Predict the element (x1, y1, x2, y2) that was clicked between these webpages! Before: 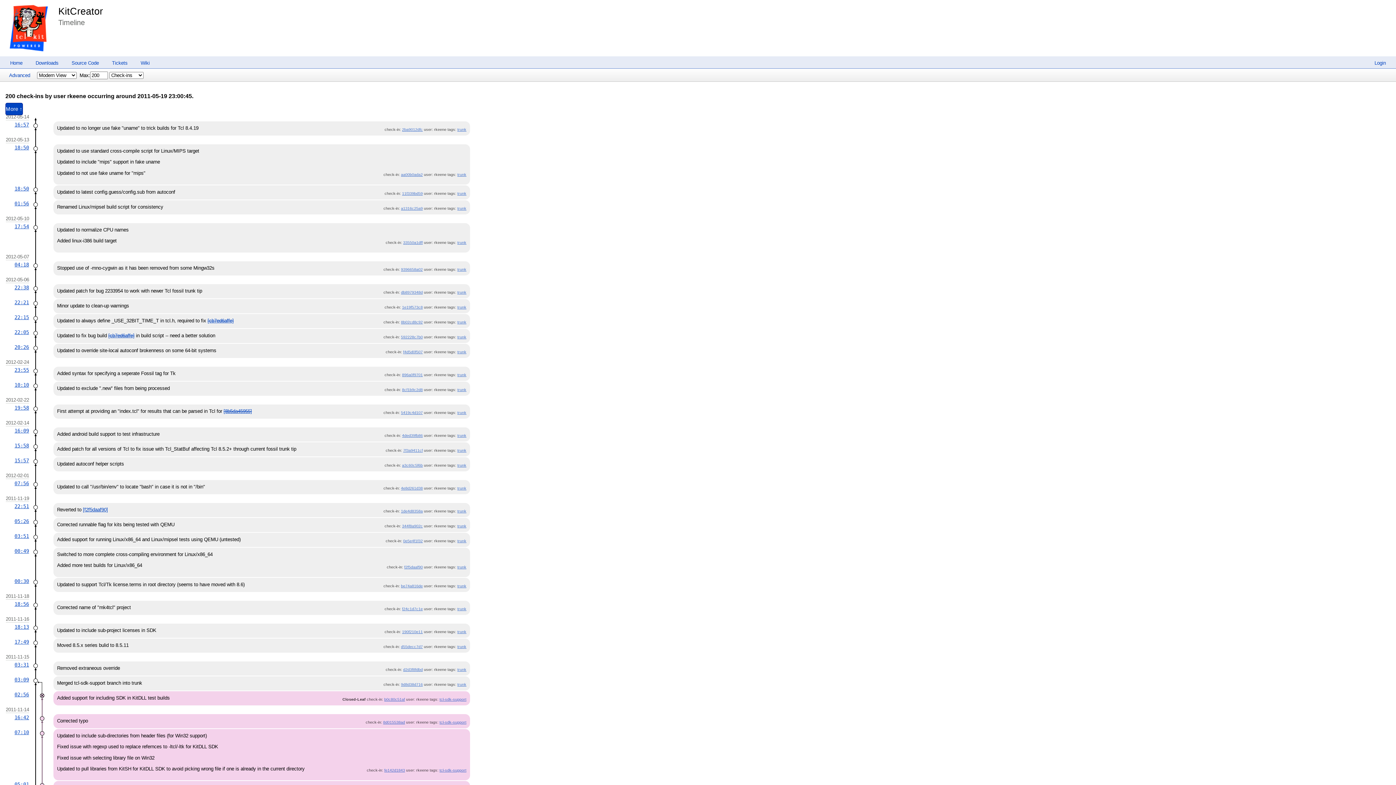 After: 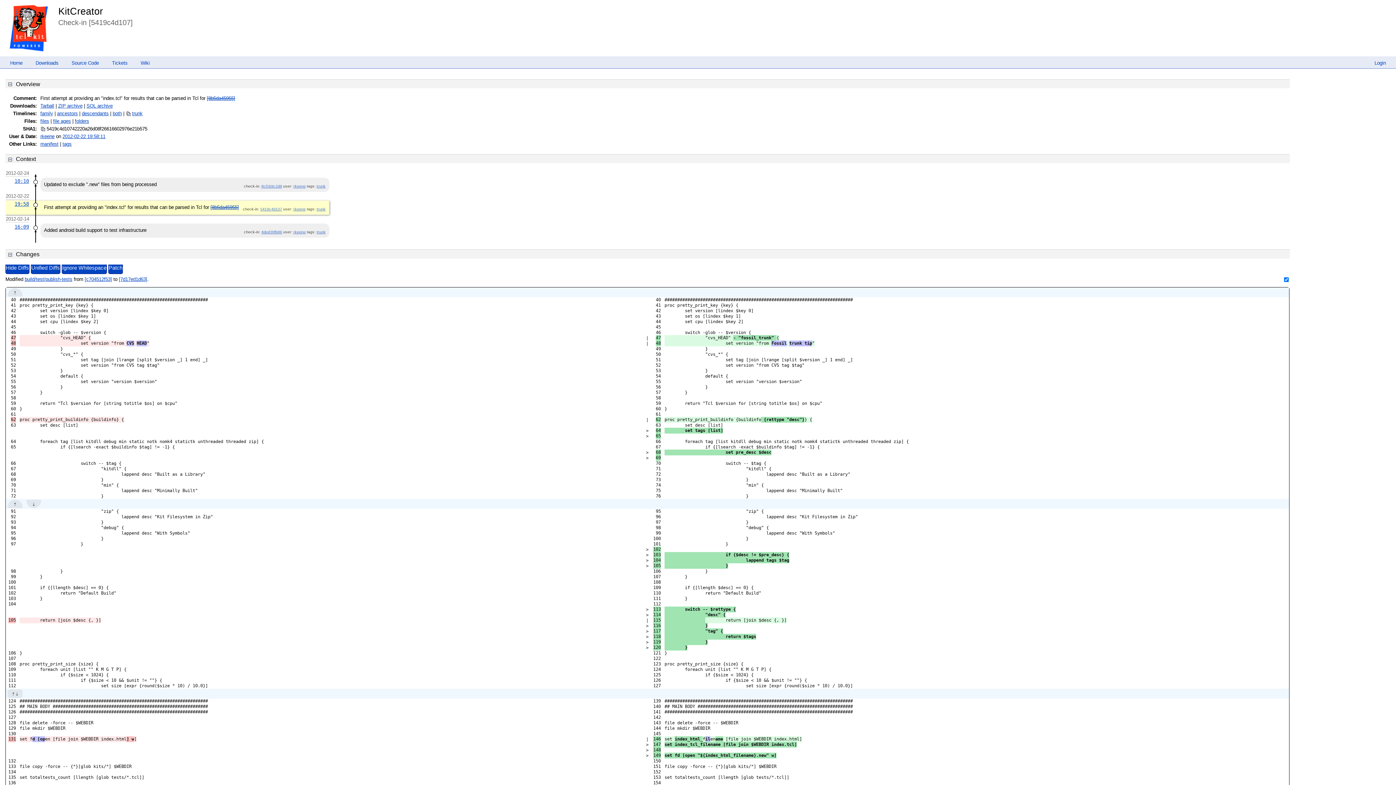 Action: label: 5419c4d107 bbox: (401, 410, 422, 415)